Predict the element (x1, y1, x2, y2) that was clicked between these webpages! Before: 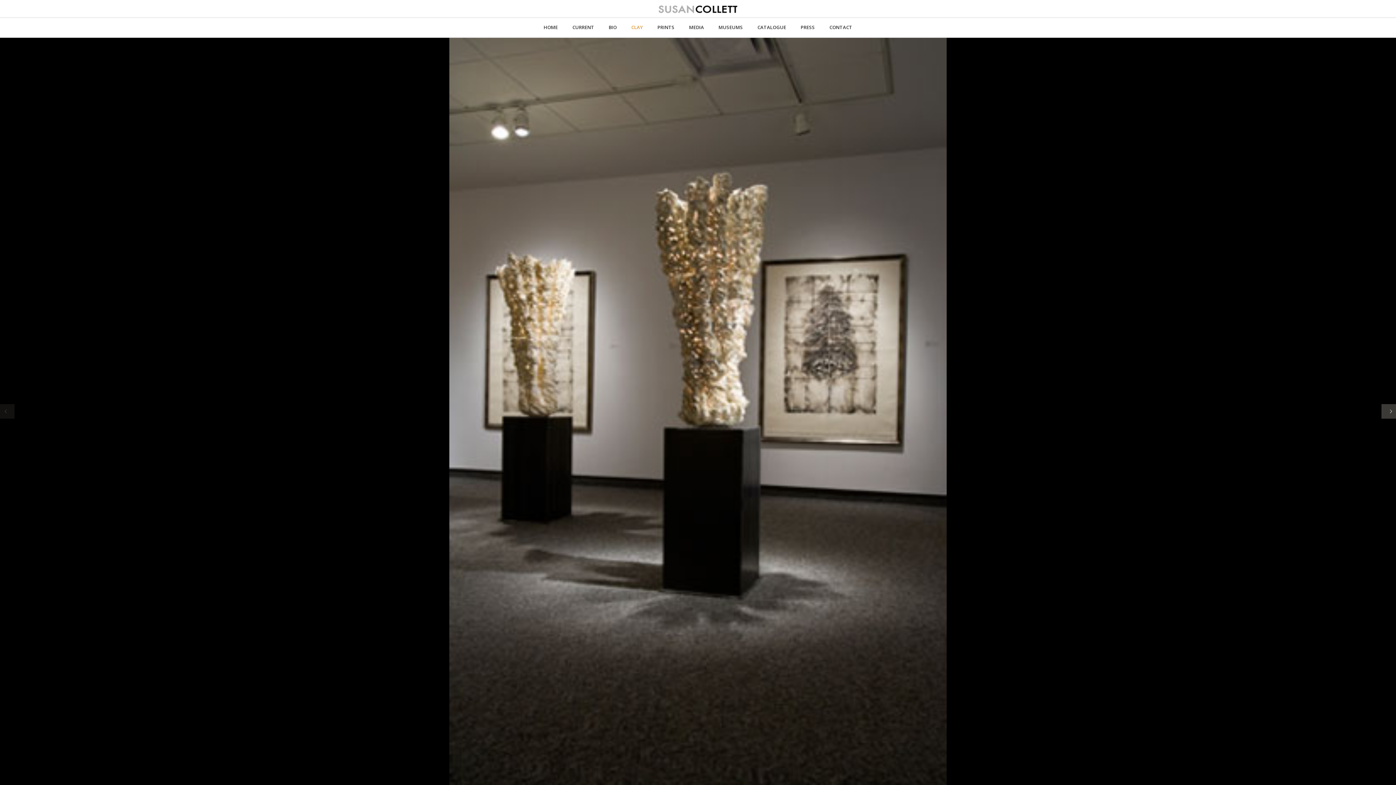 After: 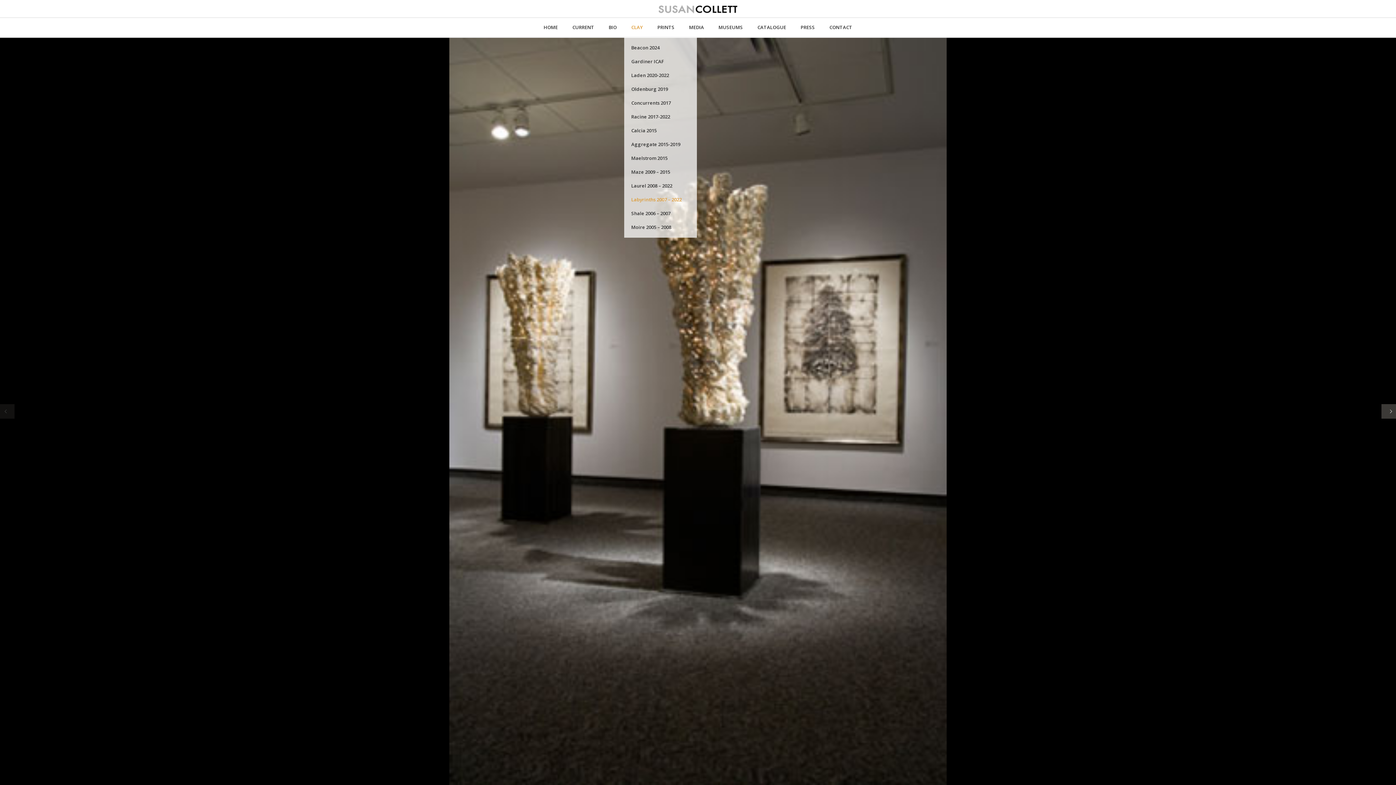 Action: bbox: (624, 24, 650, 30) label: CLAY